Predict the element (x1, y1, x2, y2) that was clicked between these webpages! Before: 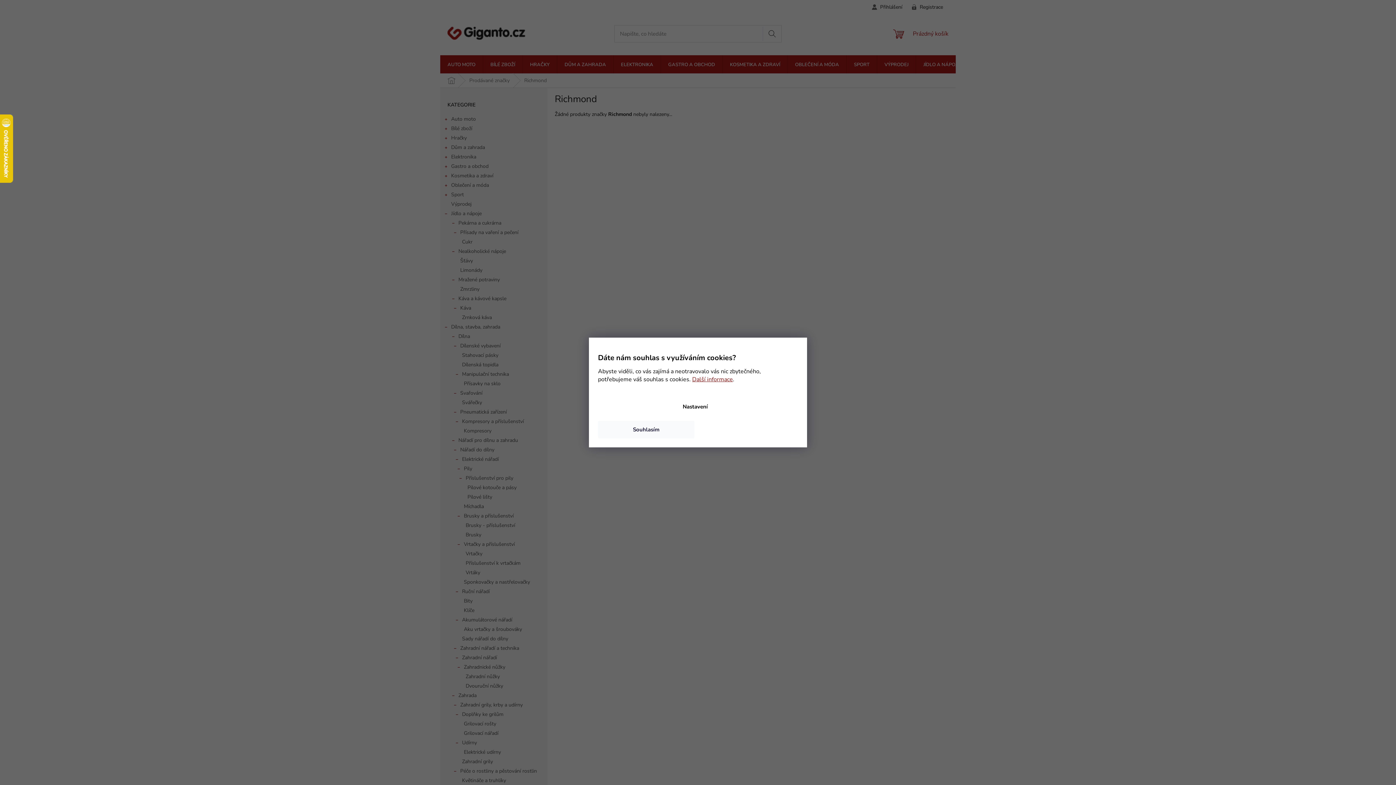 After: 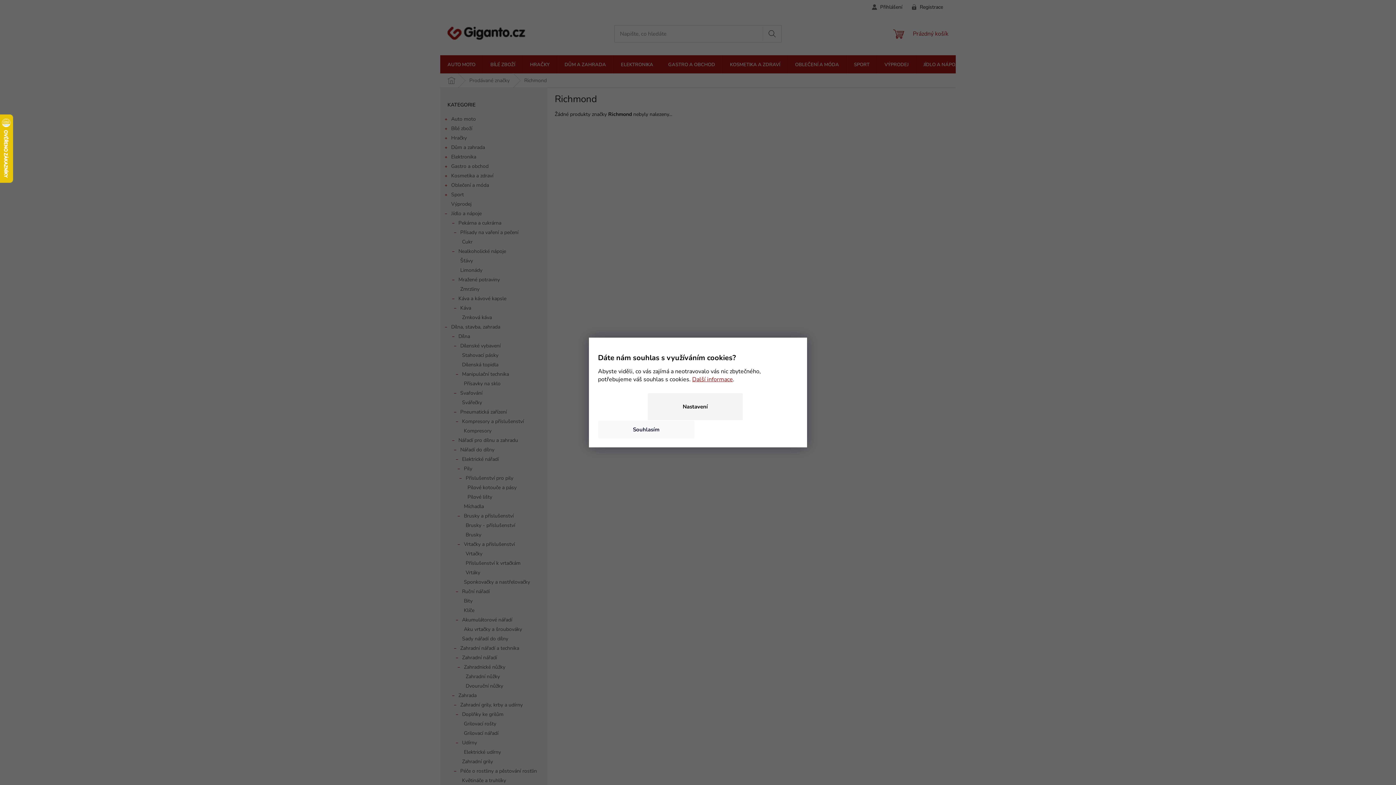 Action: label: Nastavení bbox: (647, 392, 743, 421)